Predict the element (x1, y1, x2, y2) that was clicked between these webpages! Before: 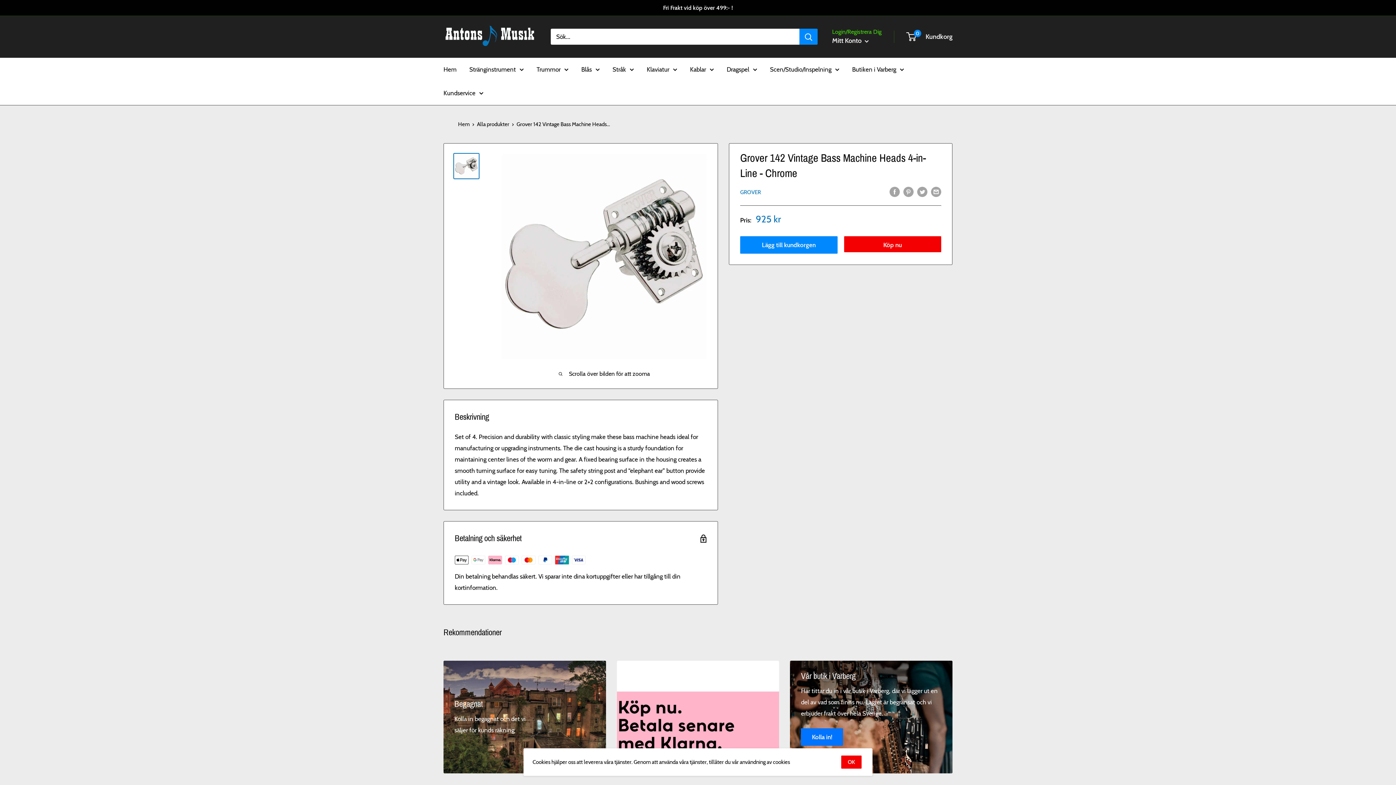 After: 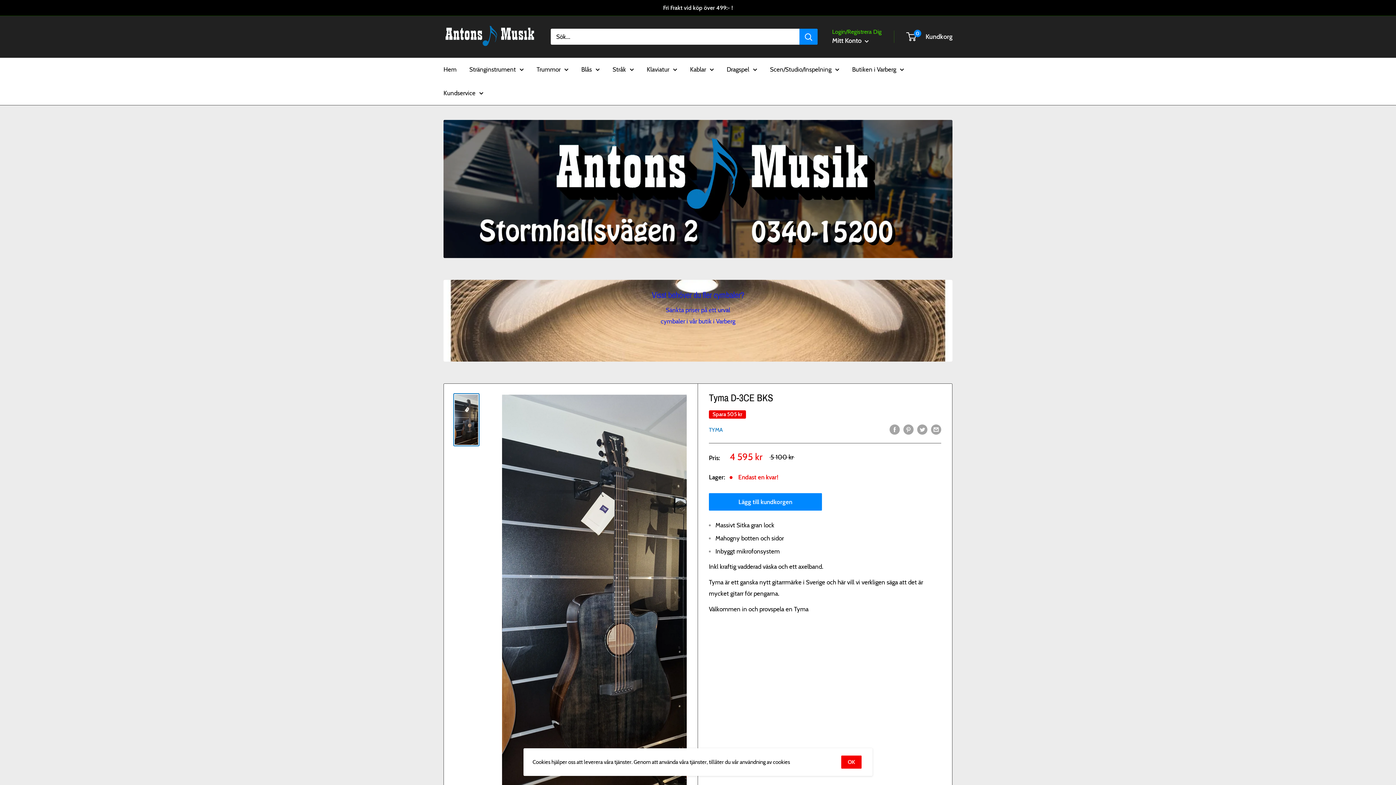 Action: bbox: (443, 23, 536, 50)